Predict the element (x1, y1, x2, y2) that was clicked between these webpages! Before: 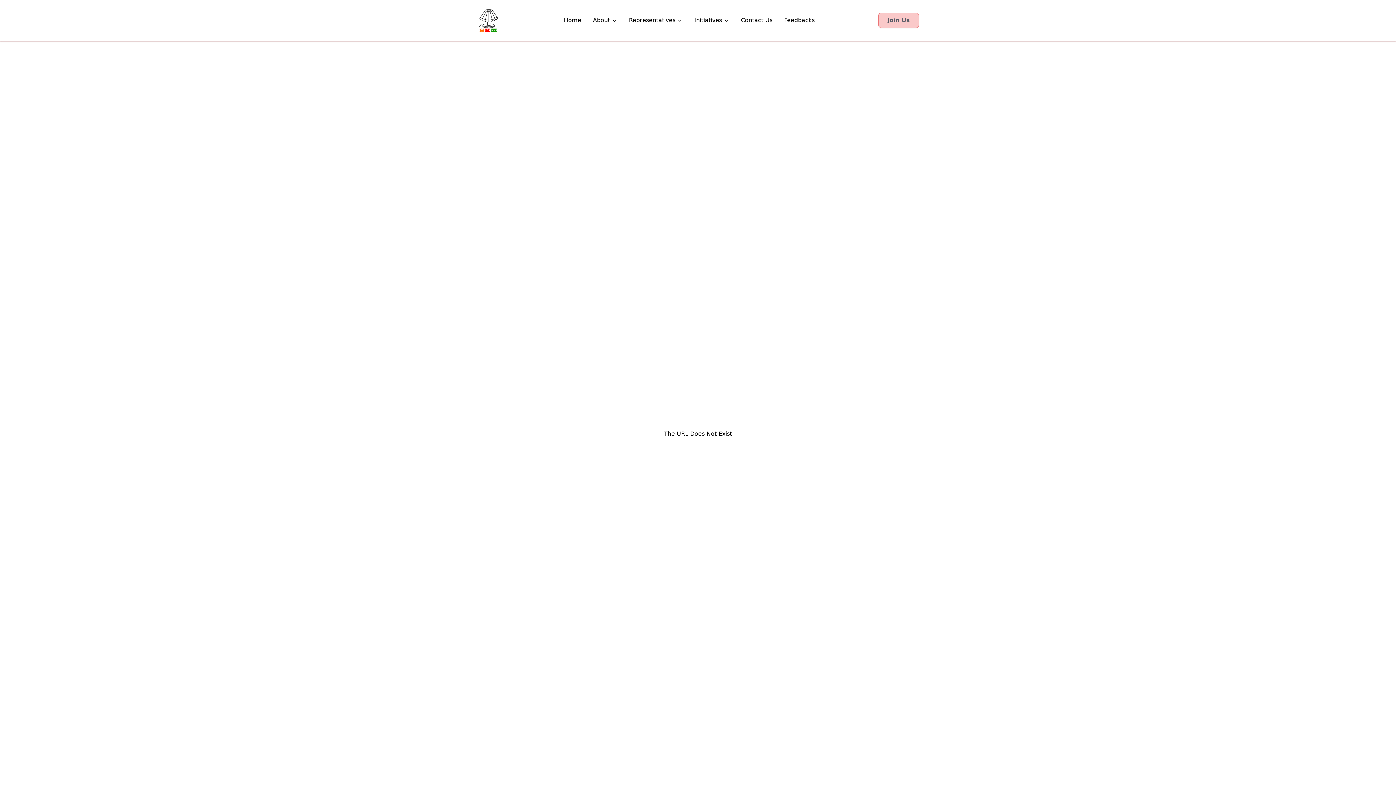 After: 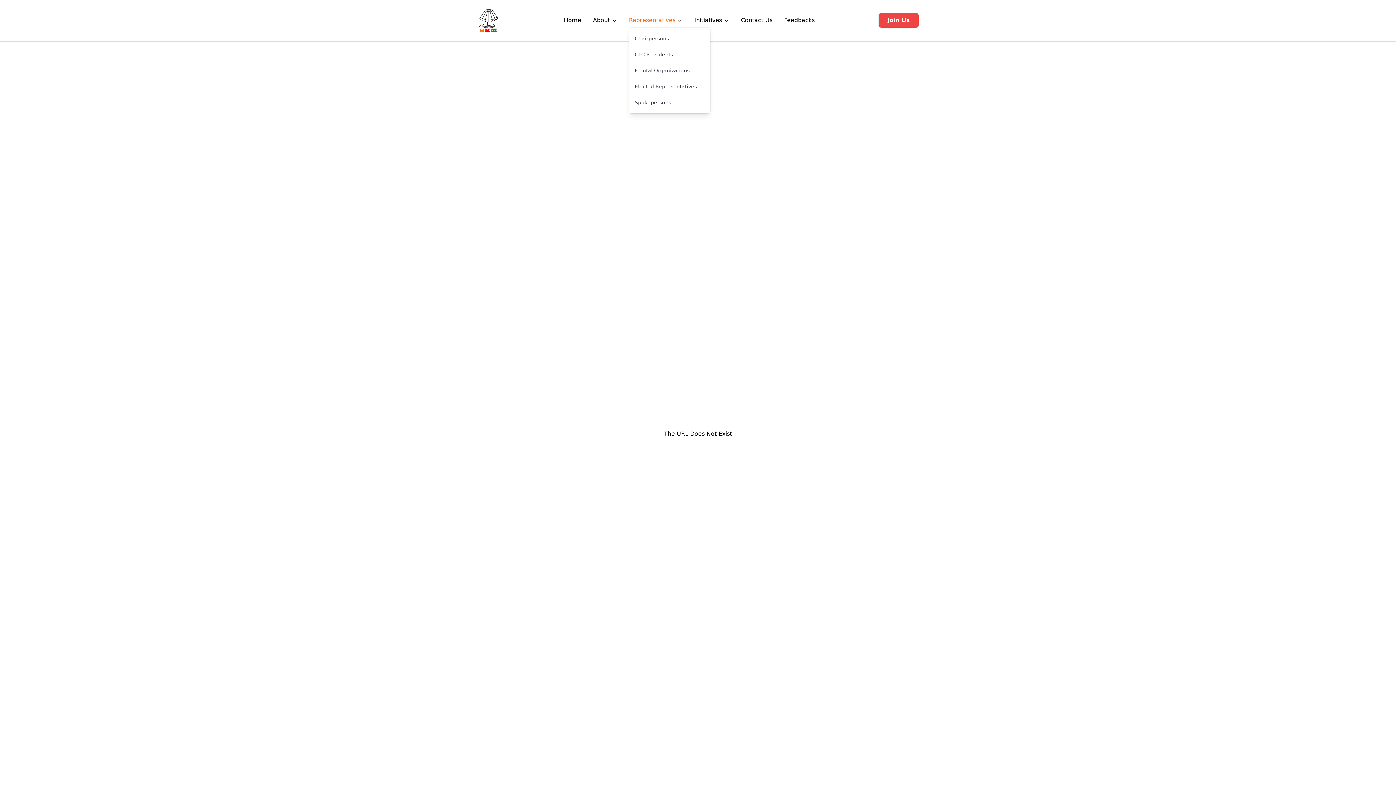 Action: label: Representatives bbox: (629, 16, 682, 24)